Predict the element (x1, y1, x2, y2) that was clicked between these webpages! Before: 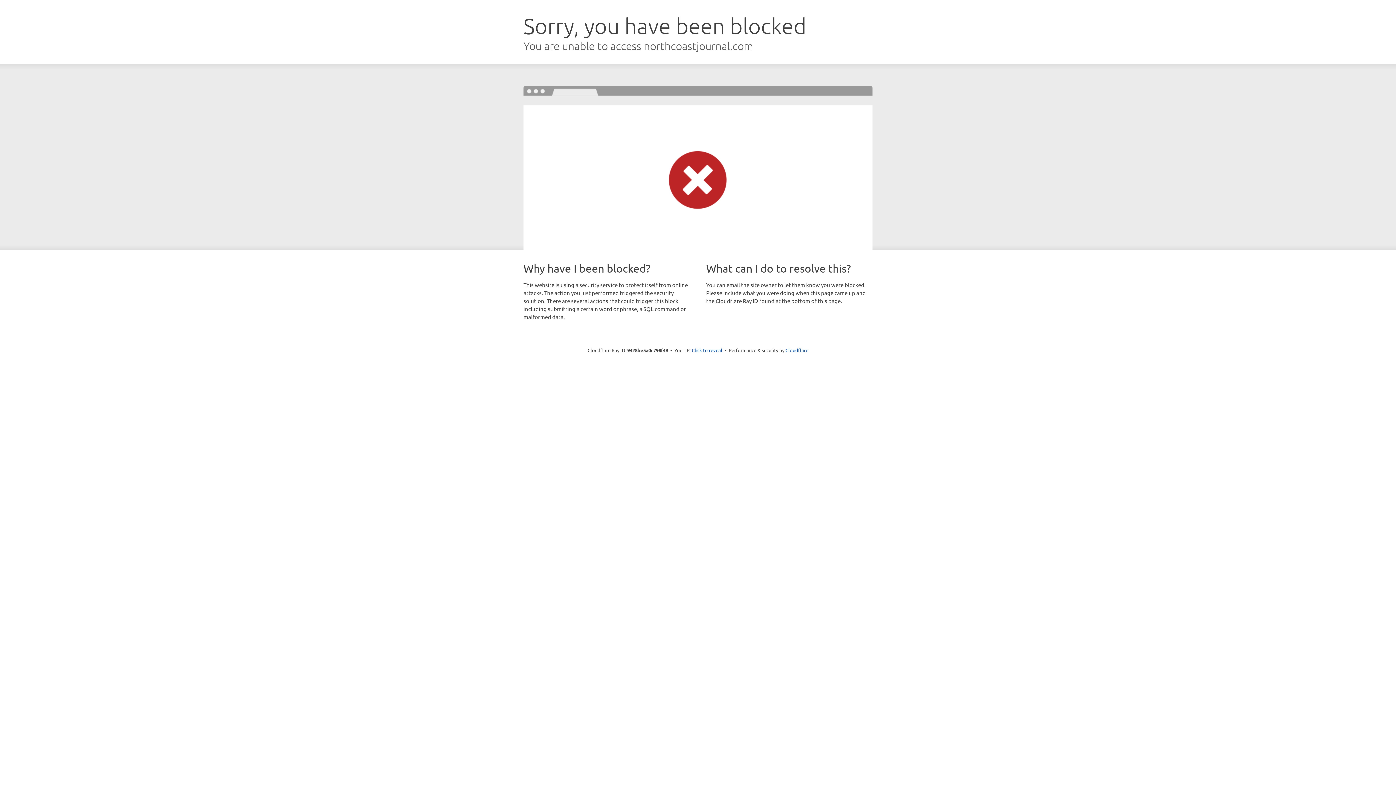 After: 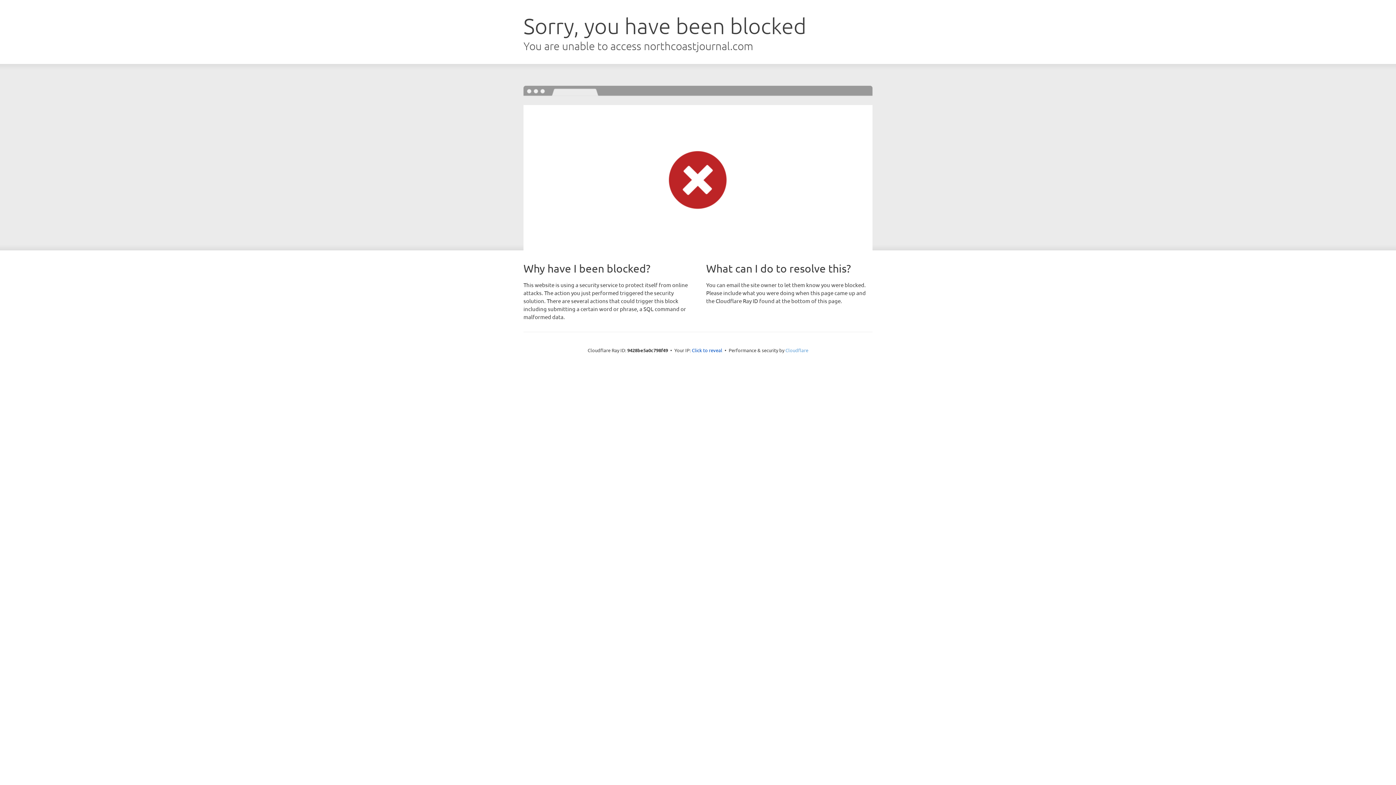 Action: label: Cloudflare bbox: (785, 347, 808, 353)